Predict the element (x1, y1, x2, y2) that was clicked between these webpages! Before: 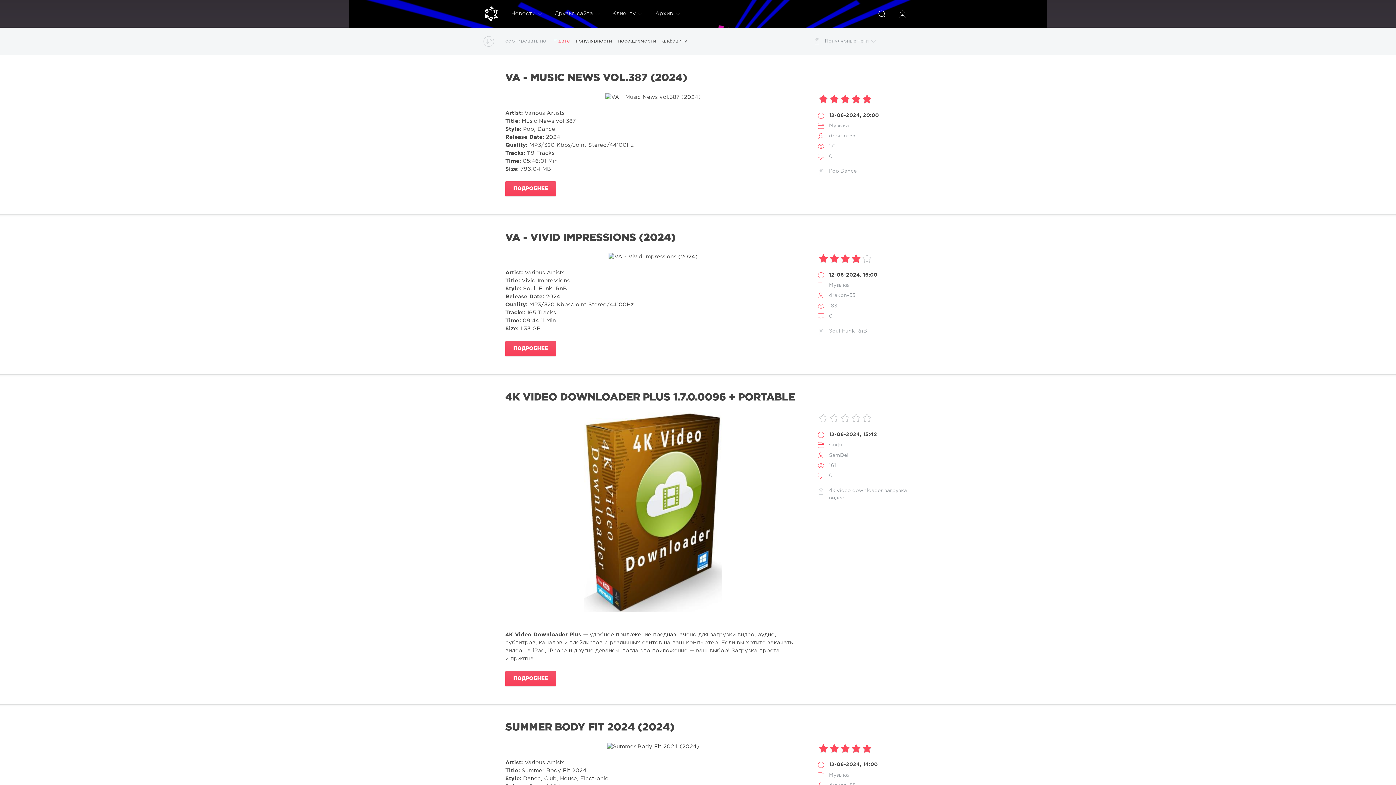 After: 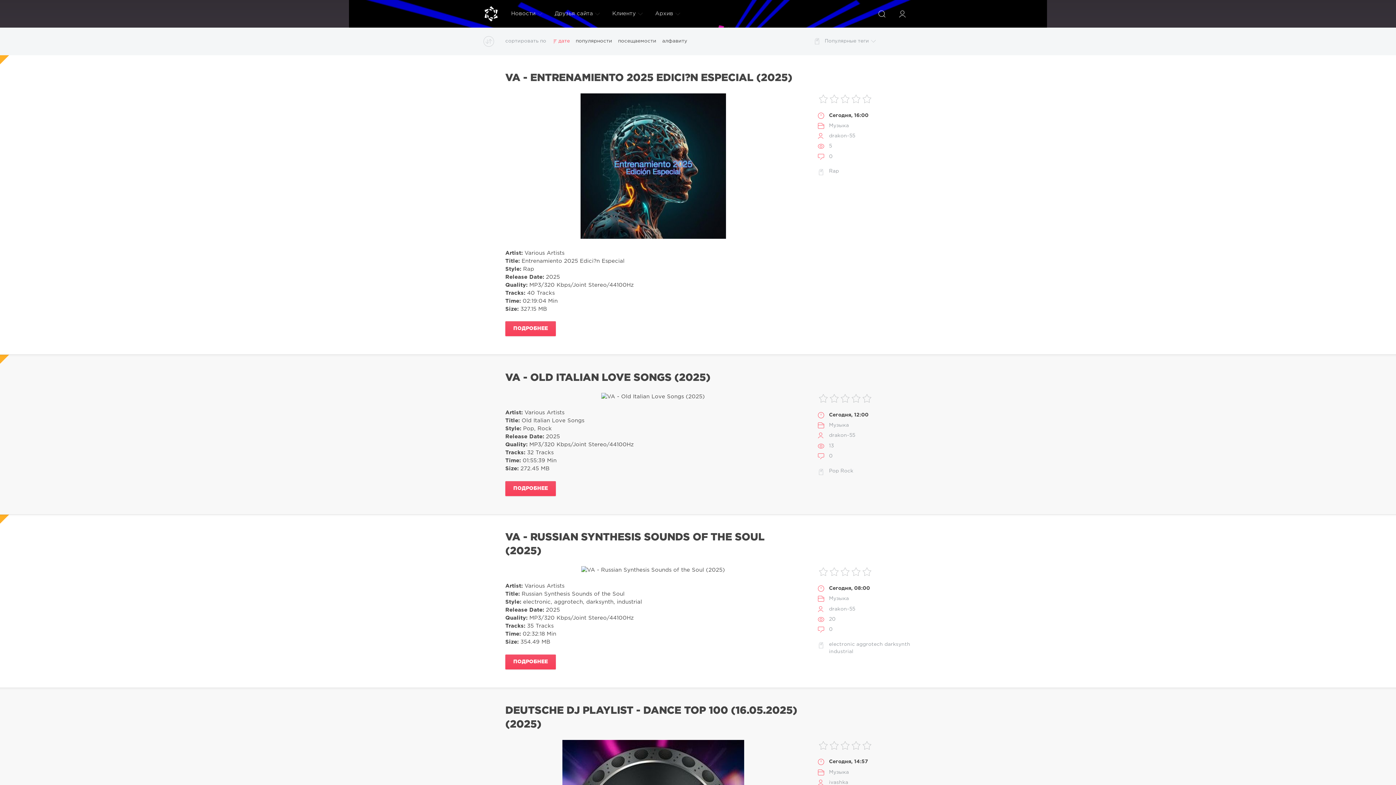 Action: label: Музыка bbox: (829, 283, 849, 287)